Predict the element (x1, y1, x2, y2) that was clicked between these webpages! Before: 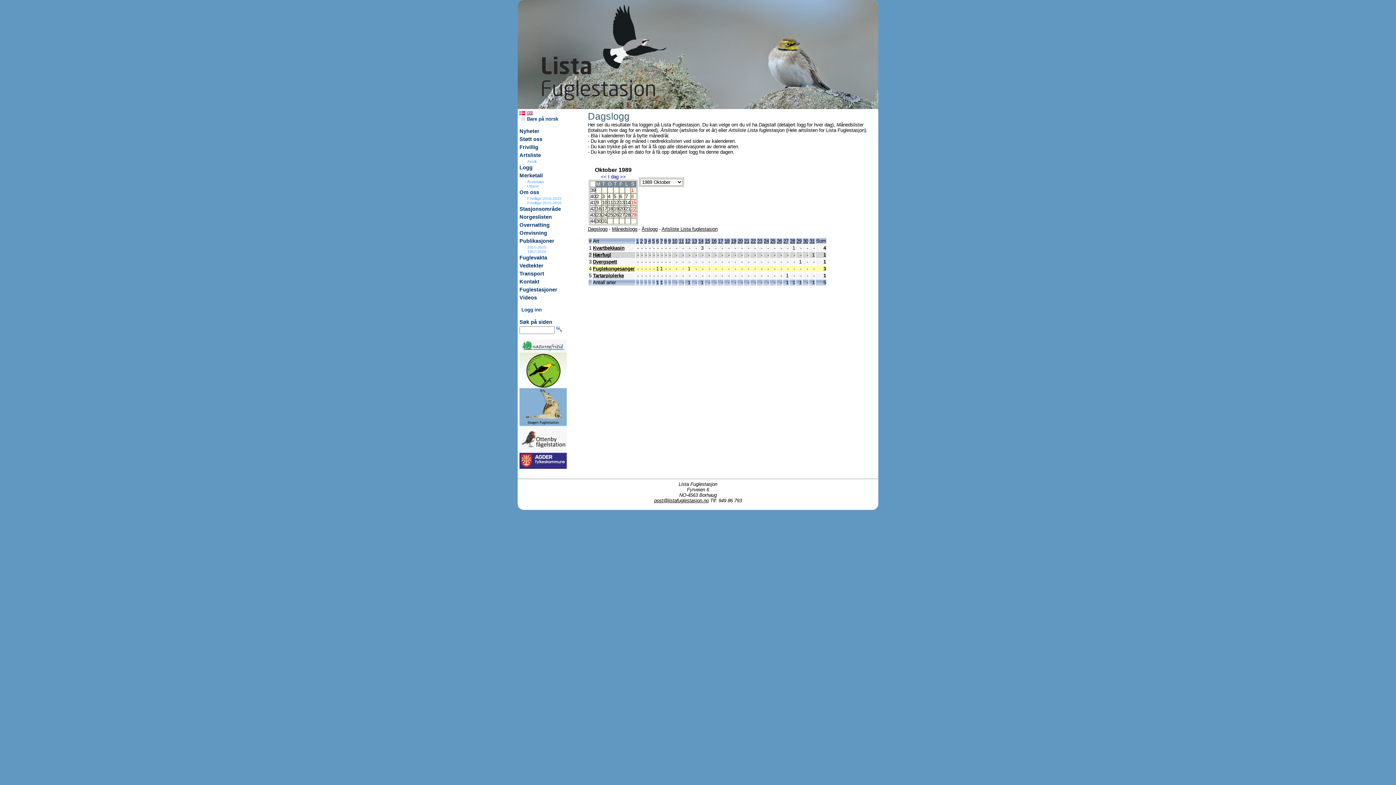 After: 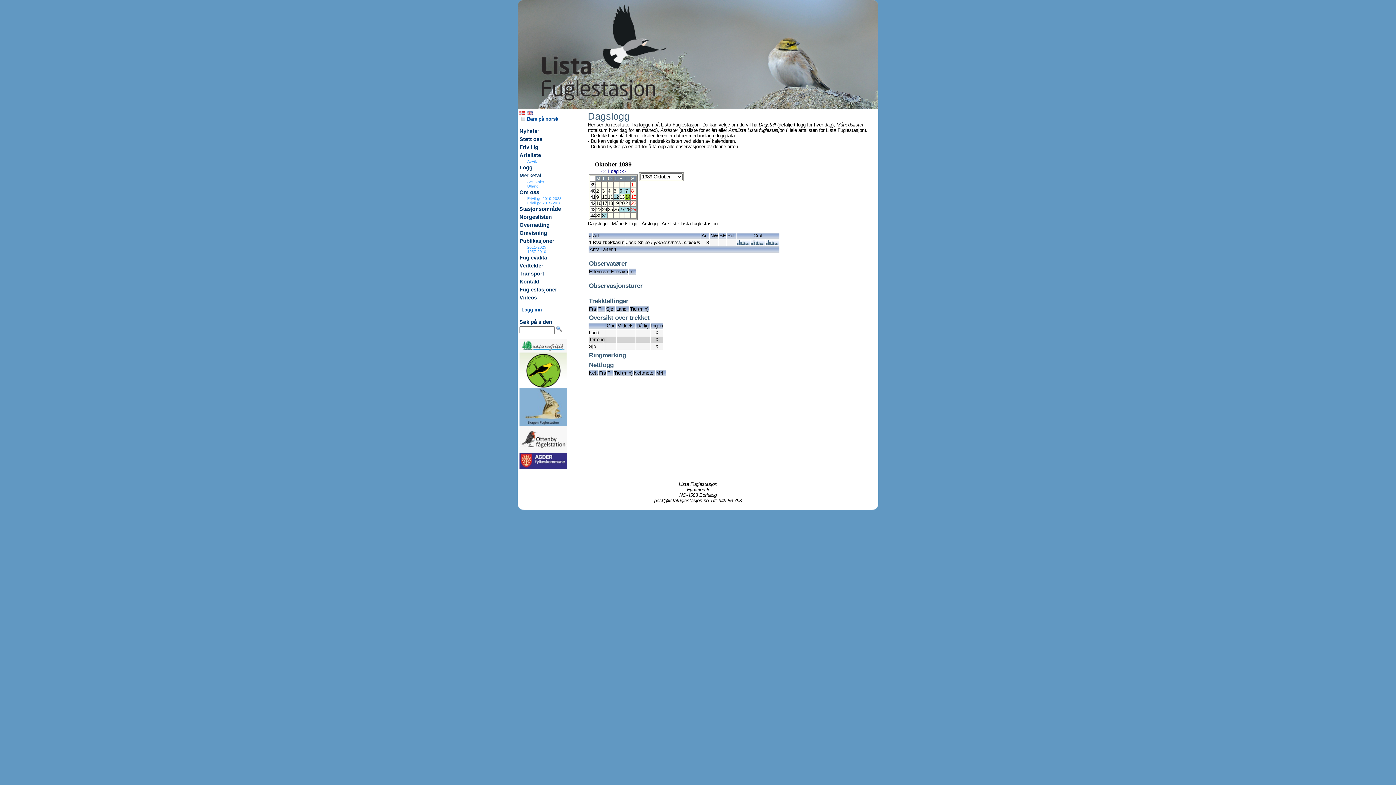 Action: label: 14 bbox: (698, 238, 703, 244)